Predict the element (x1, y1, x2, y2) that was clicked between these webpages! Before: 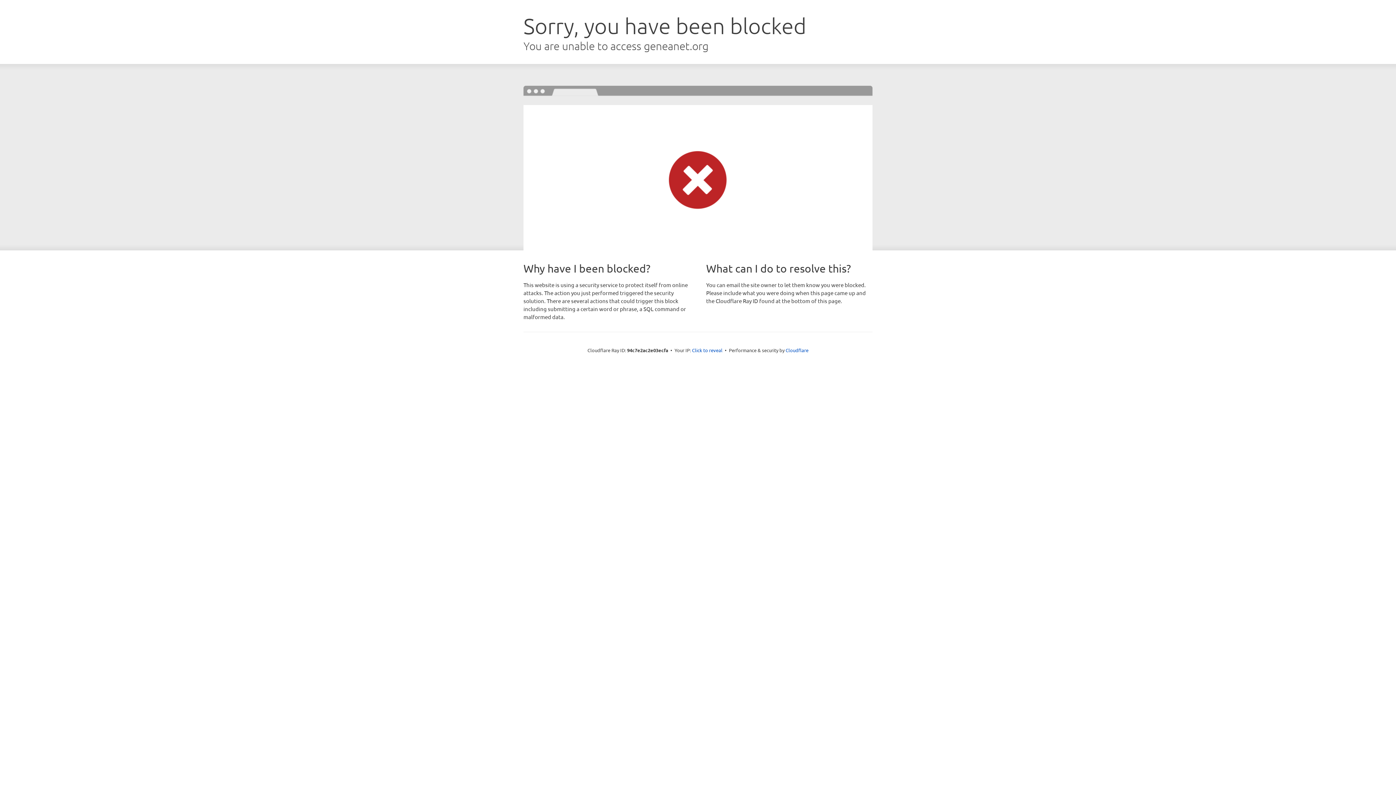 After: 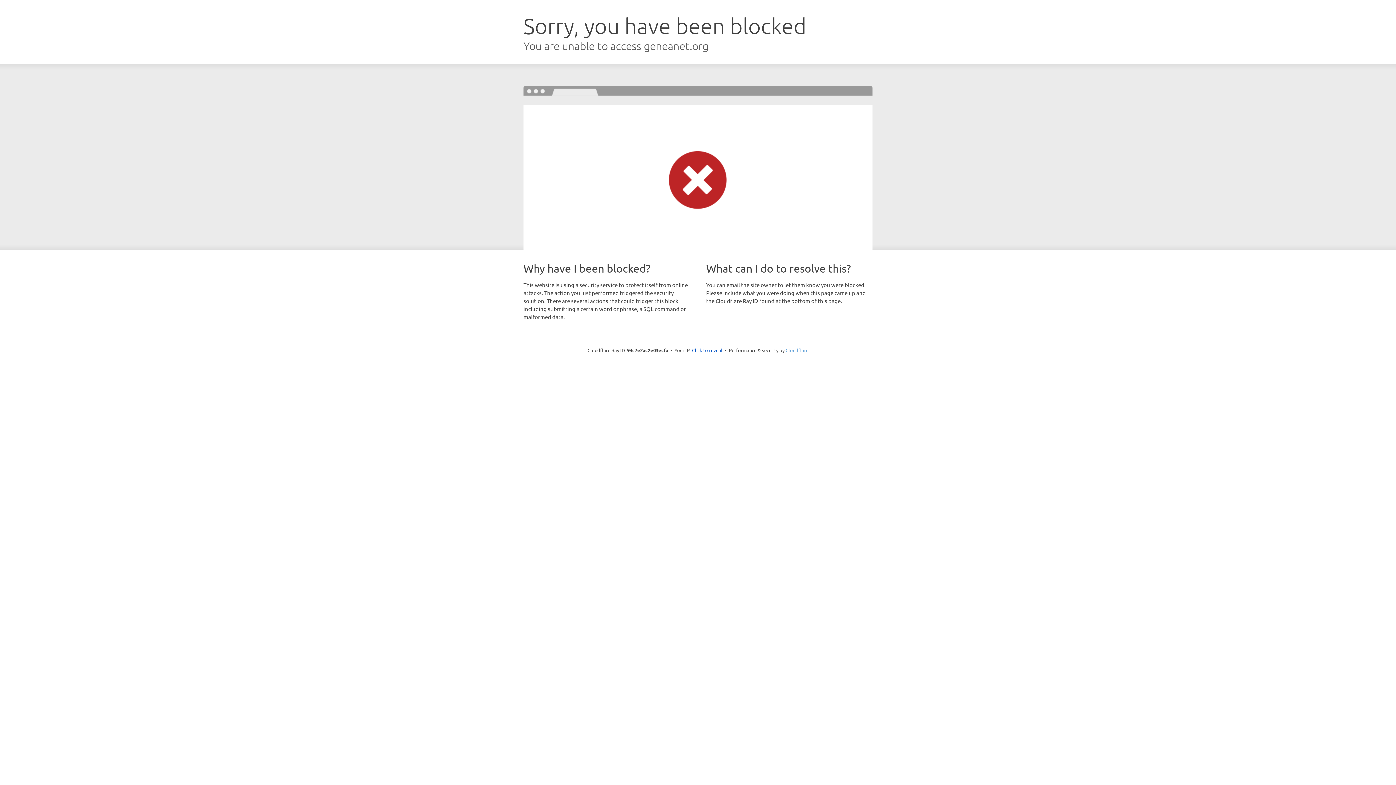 Action: label: Cloudflare bbox: (785, 347, 808, 353)